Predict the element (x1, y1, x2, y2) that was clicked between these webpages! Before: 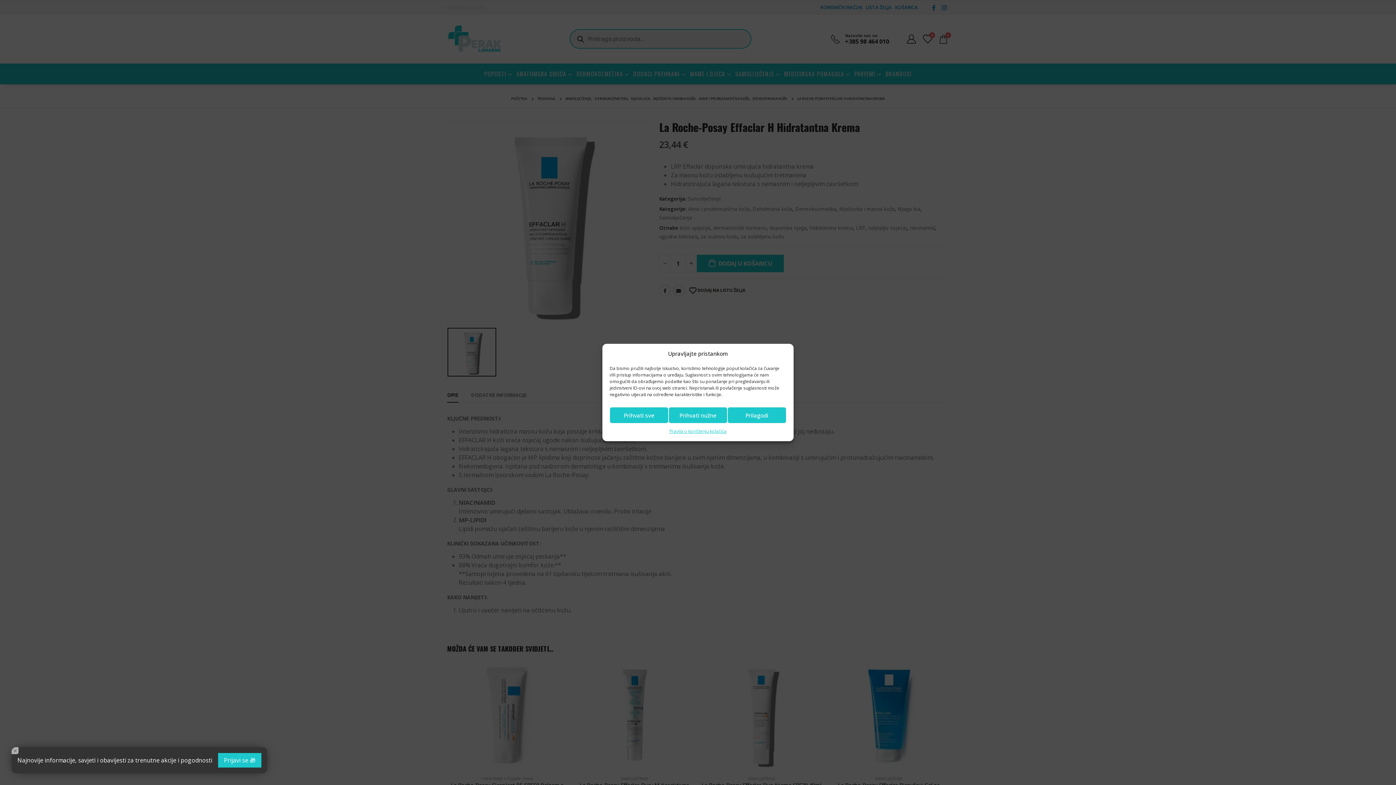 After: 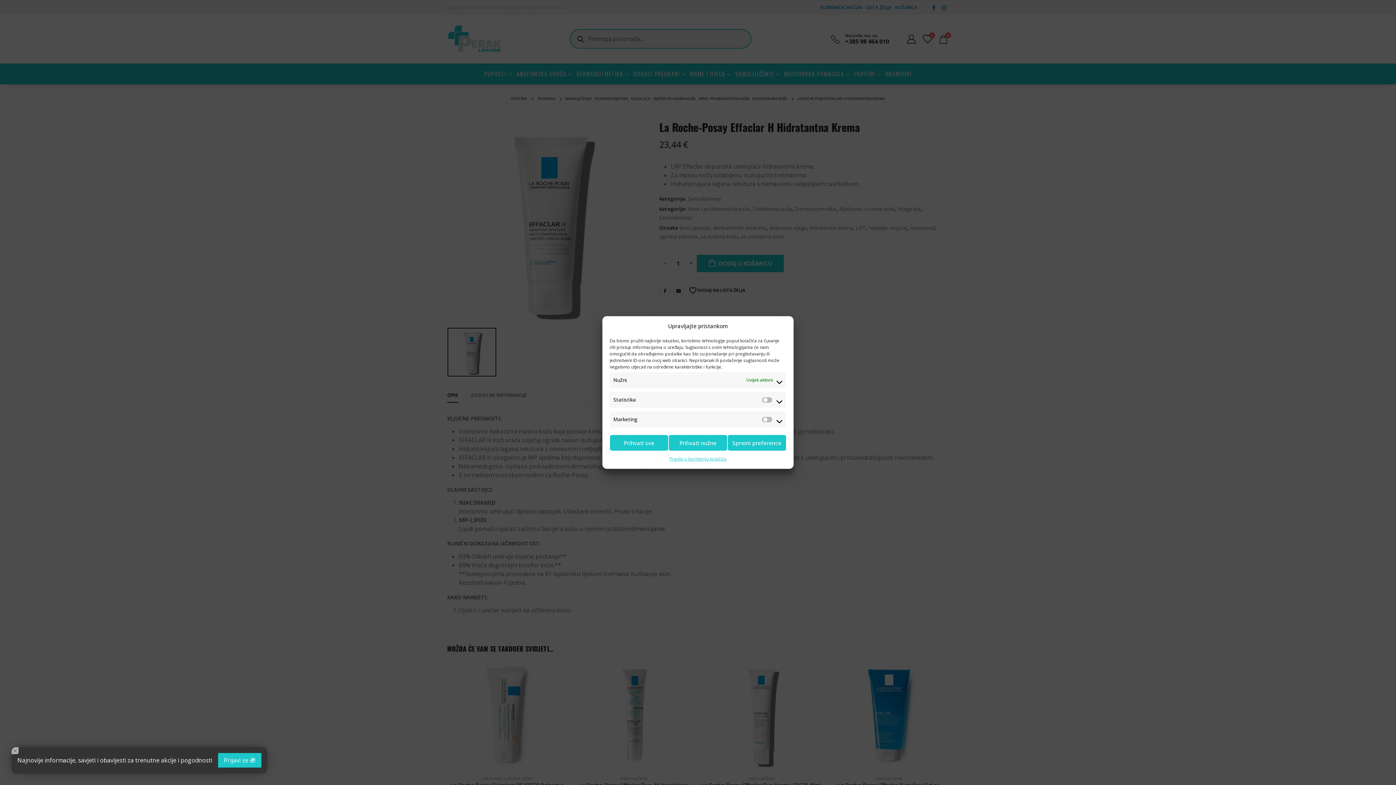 Action: bbox: (727, 407, 786, 423) label: Prilagodi